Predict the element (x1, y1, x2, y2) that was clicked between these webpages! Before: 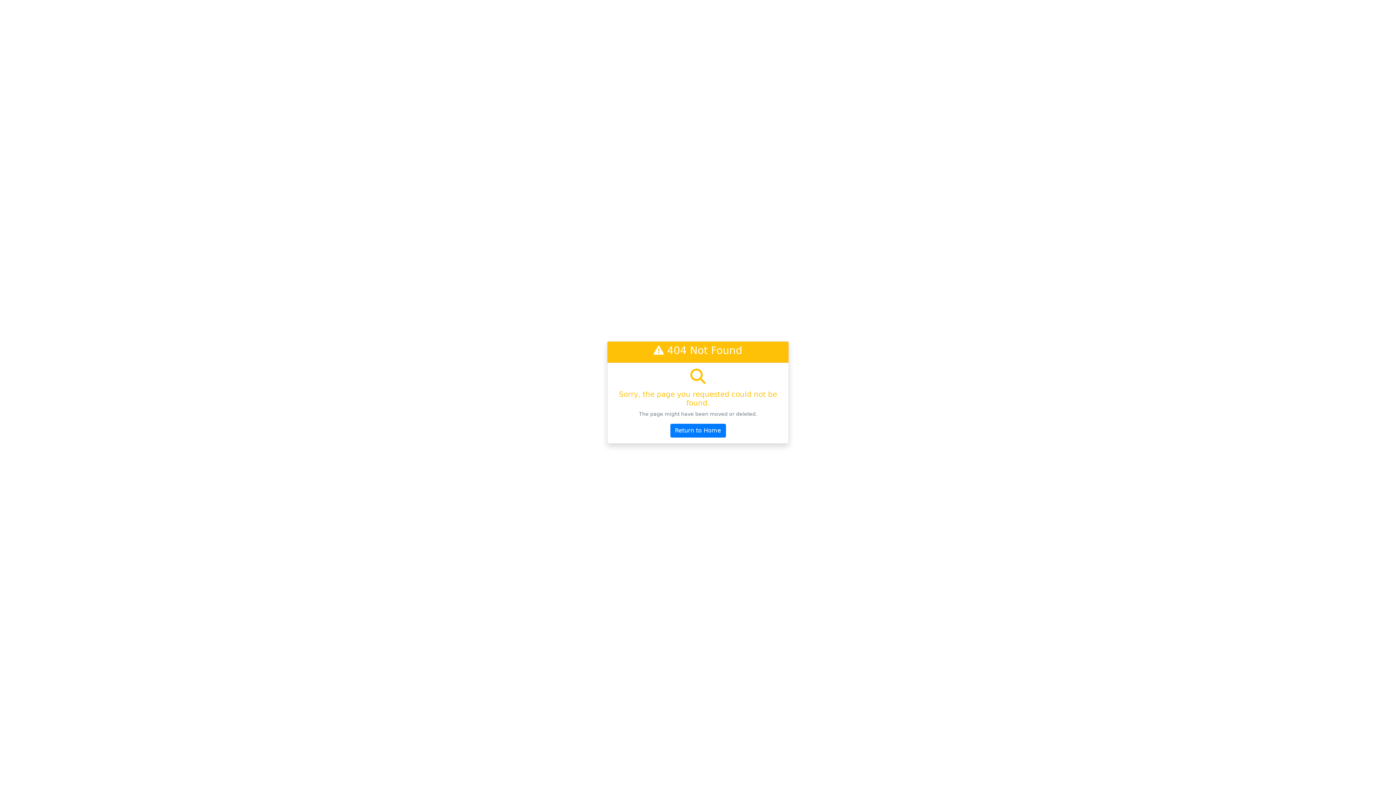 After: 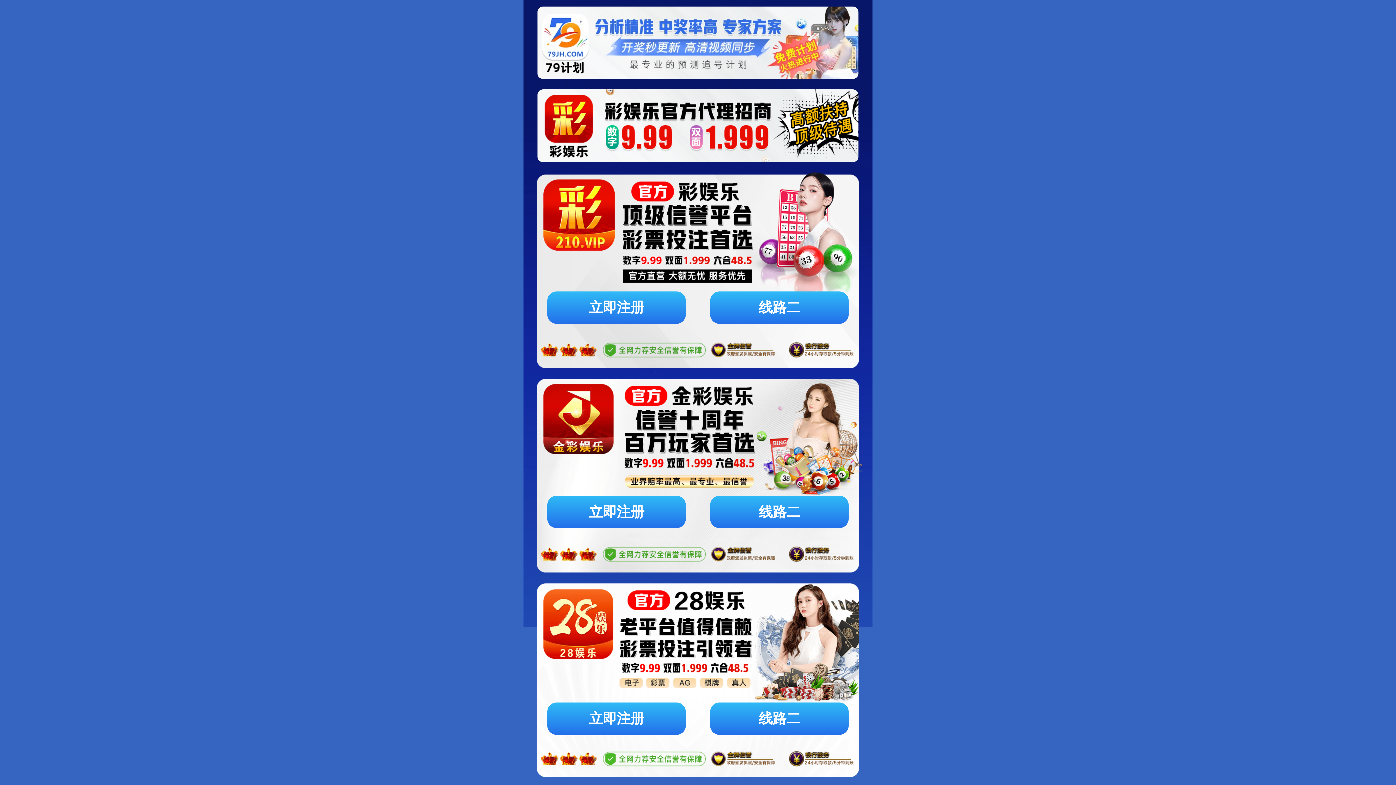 Action: bbox: (670, 424, 726, 437) label: Return to Home